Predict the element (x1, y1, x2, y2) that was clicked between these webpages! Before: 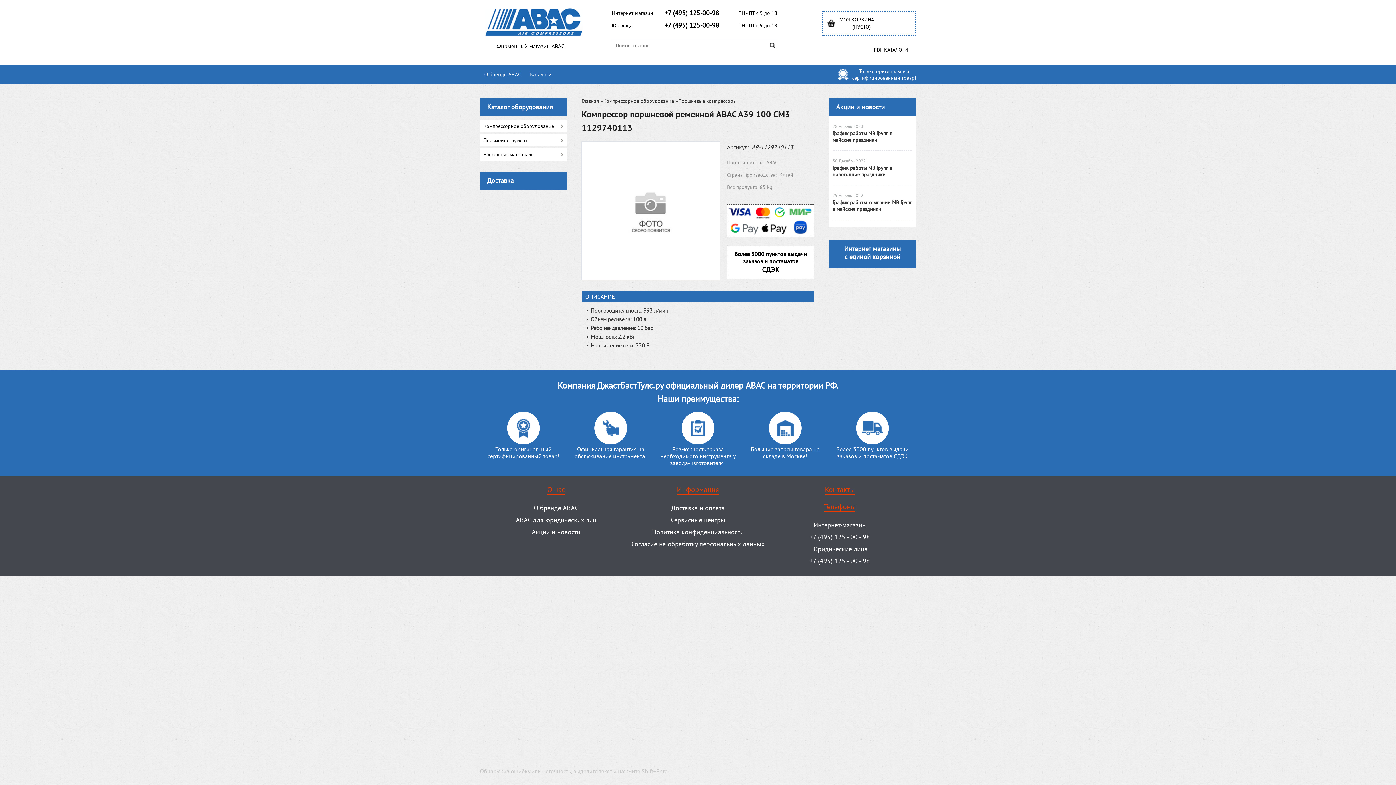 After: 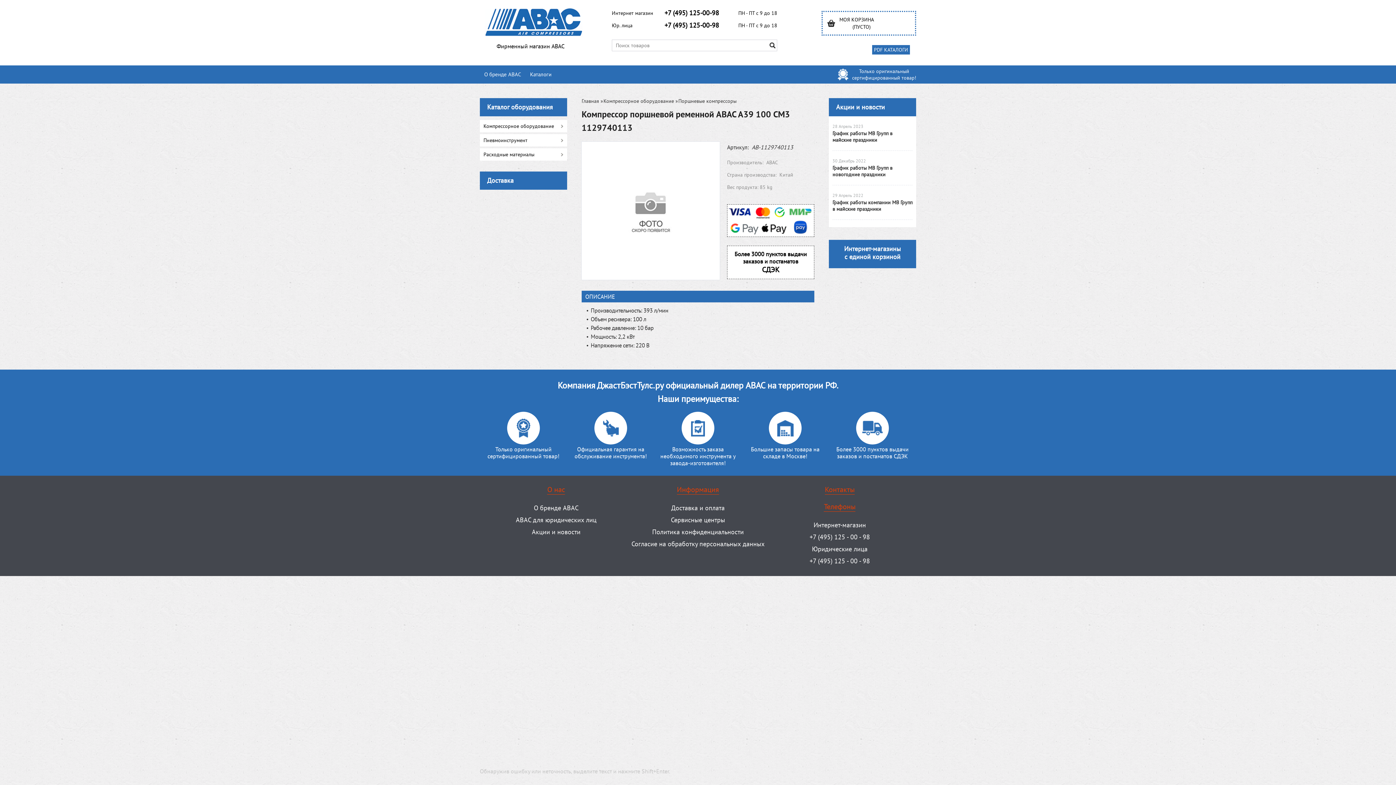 Action: label: PDF КАТАЛОГИ bbox: (872, 45, 910, 54)